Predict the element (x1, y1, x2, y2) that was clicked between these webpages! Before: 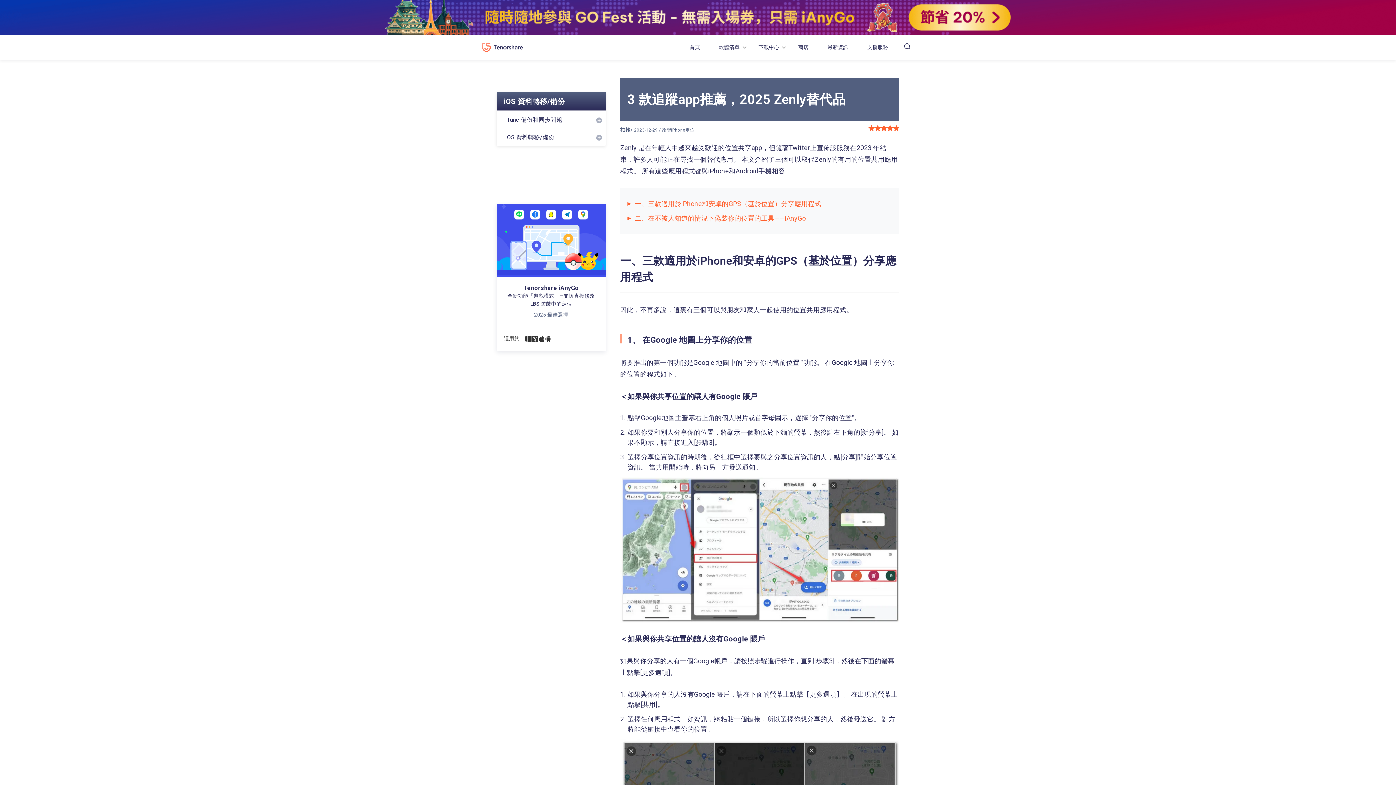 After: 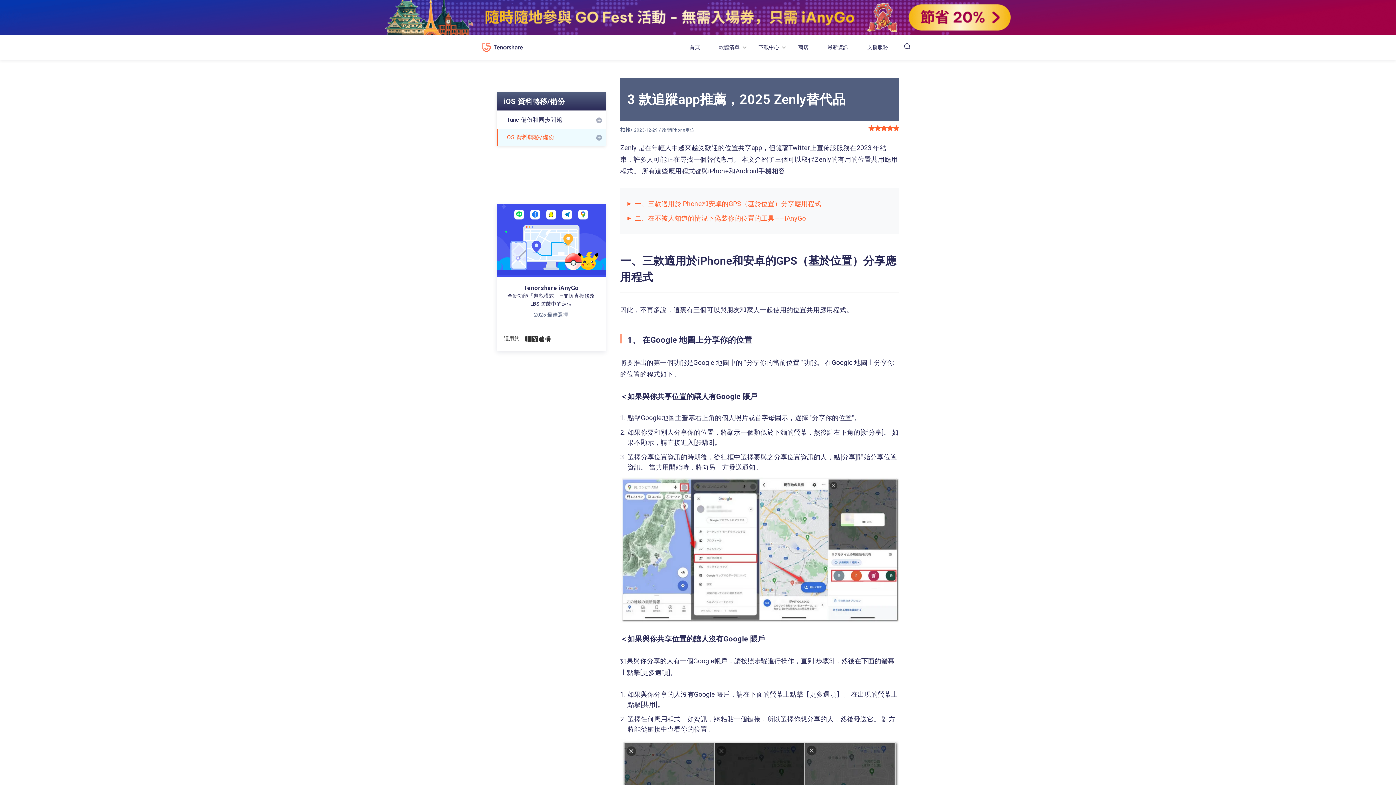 Action: label: iOS 資料轉移/備份 bbox: (496, 128, 605, 146)